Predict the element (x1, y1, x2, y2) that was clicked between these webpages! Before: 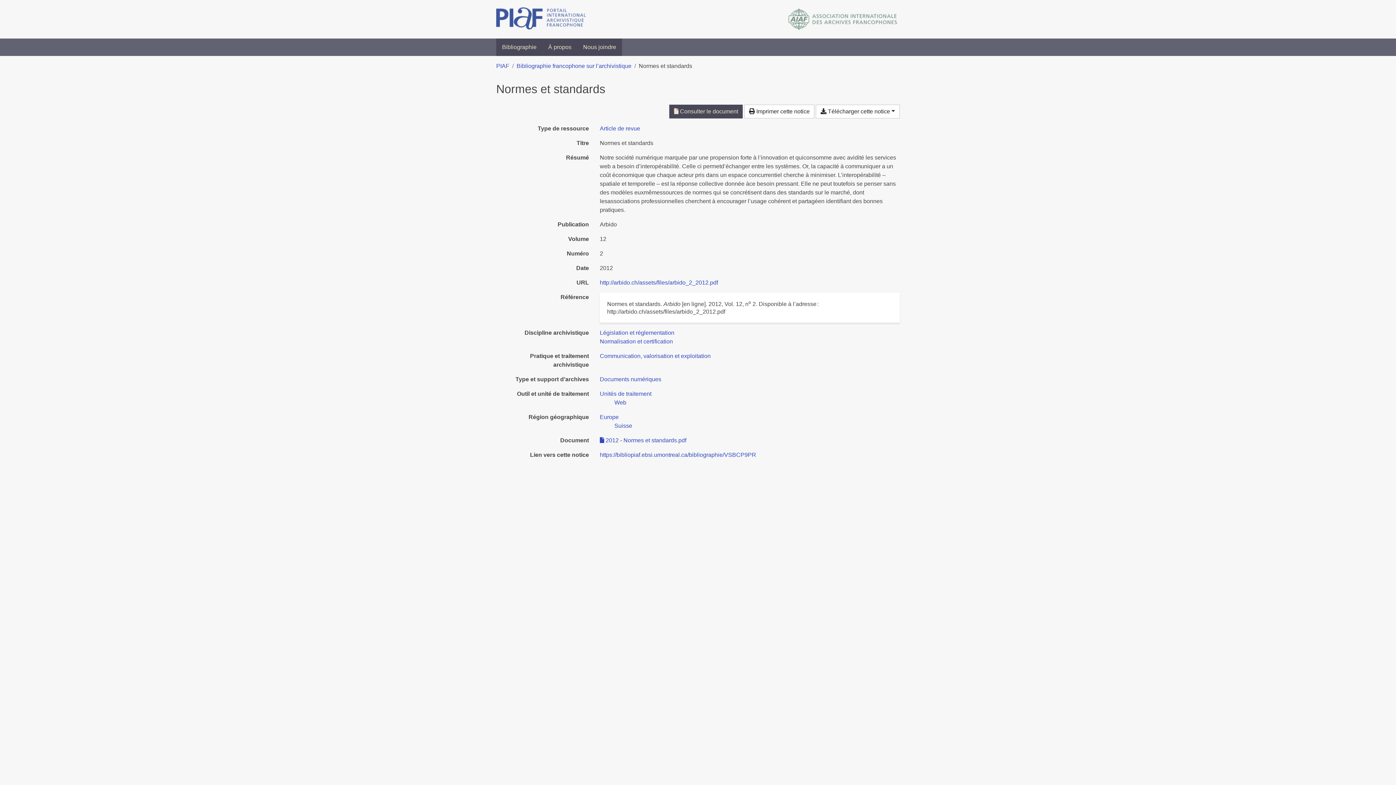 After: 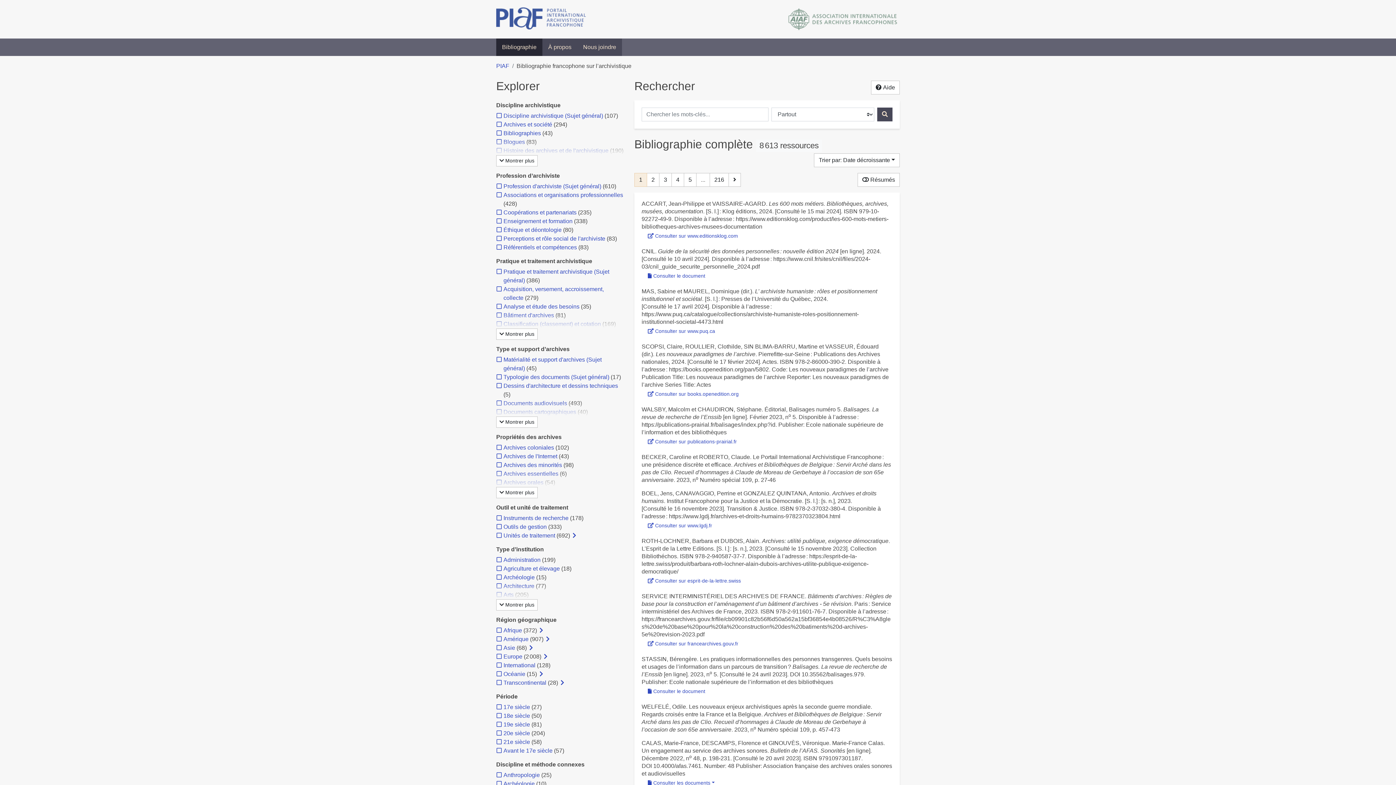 Action: bbox: (496, 38, 542, 56) label: Bibliographie